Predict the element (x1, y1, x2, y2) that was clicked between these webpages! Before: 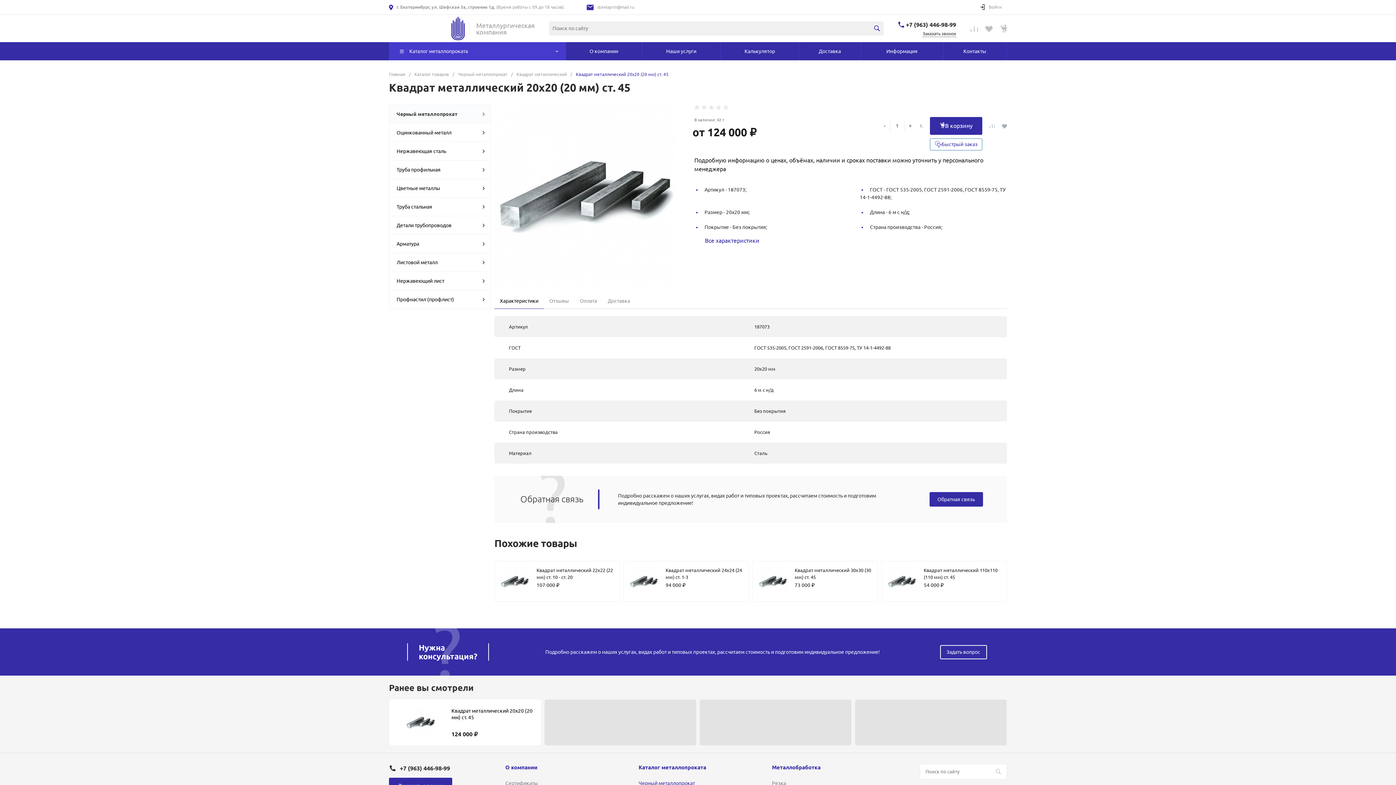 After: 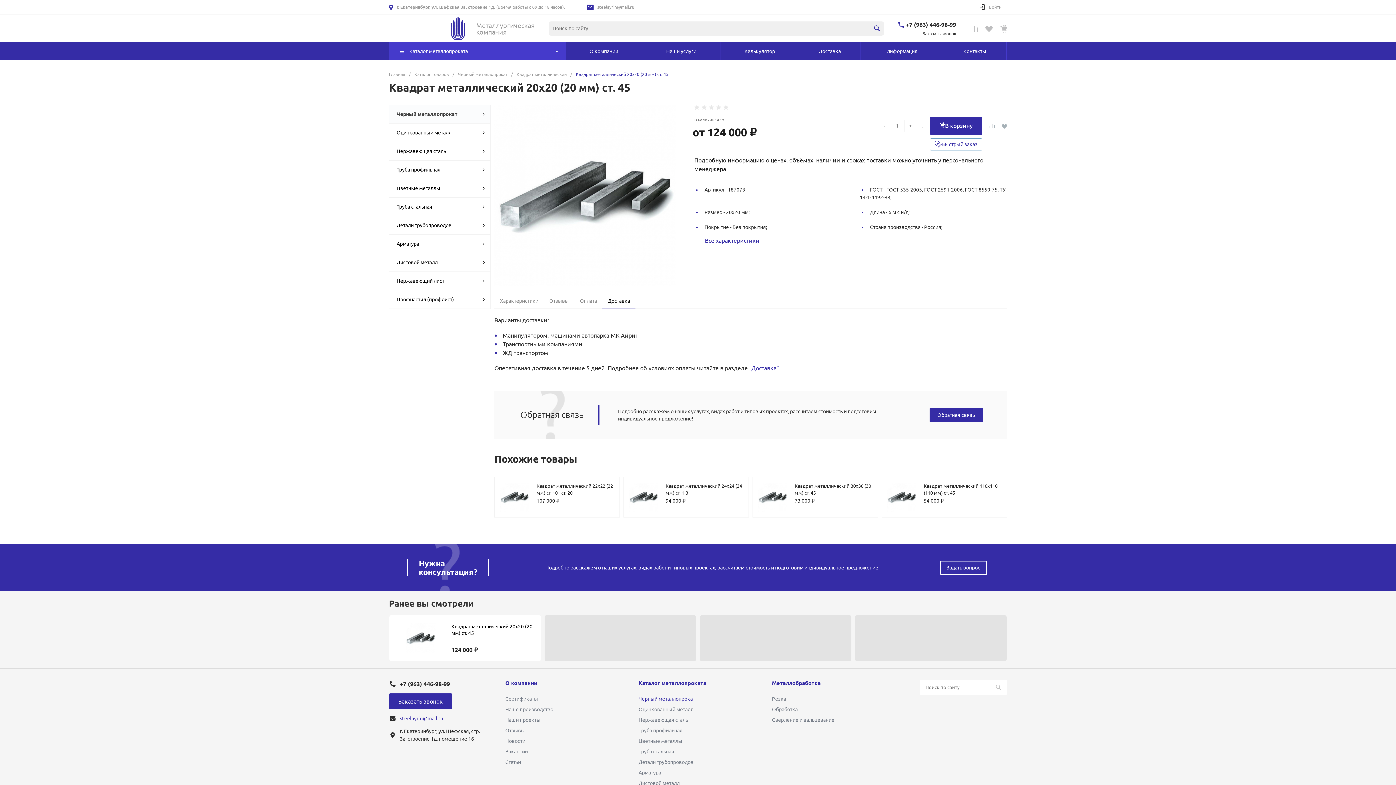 Action: label: Доставка bbox: (602, 293, 635, 309)